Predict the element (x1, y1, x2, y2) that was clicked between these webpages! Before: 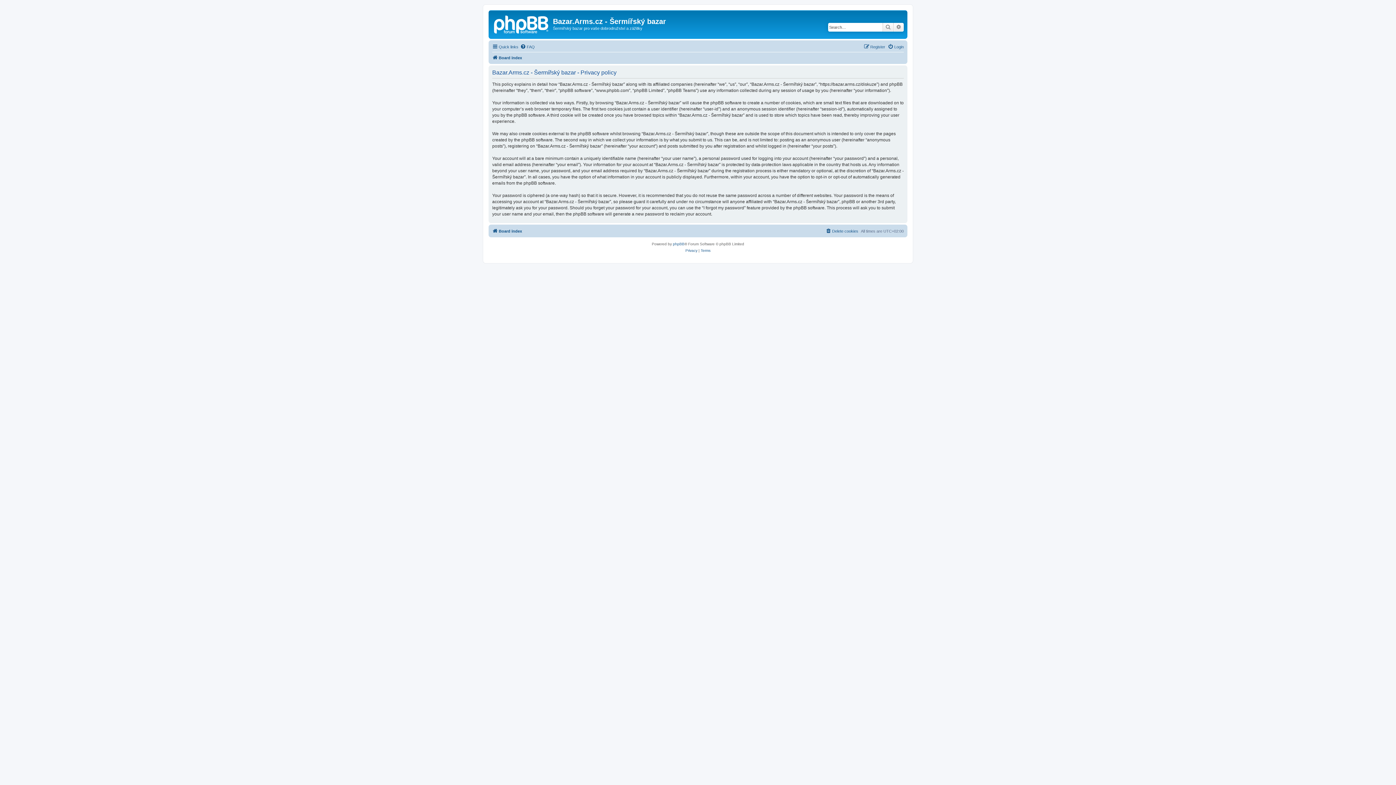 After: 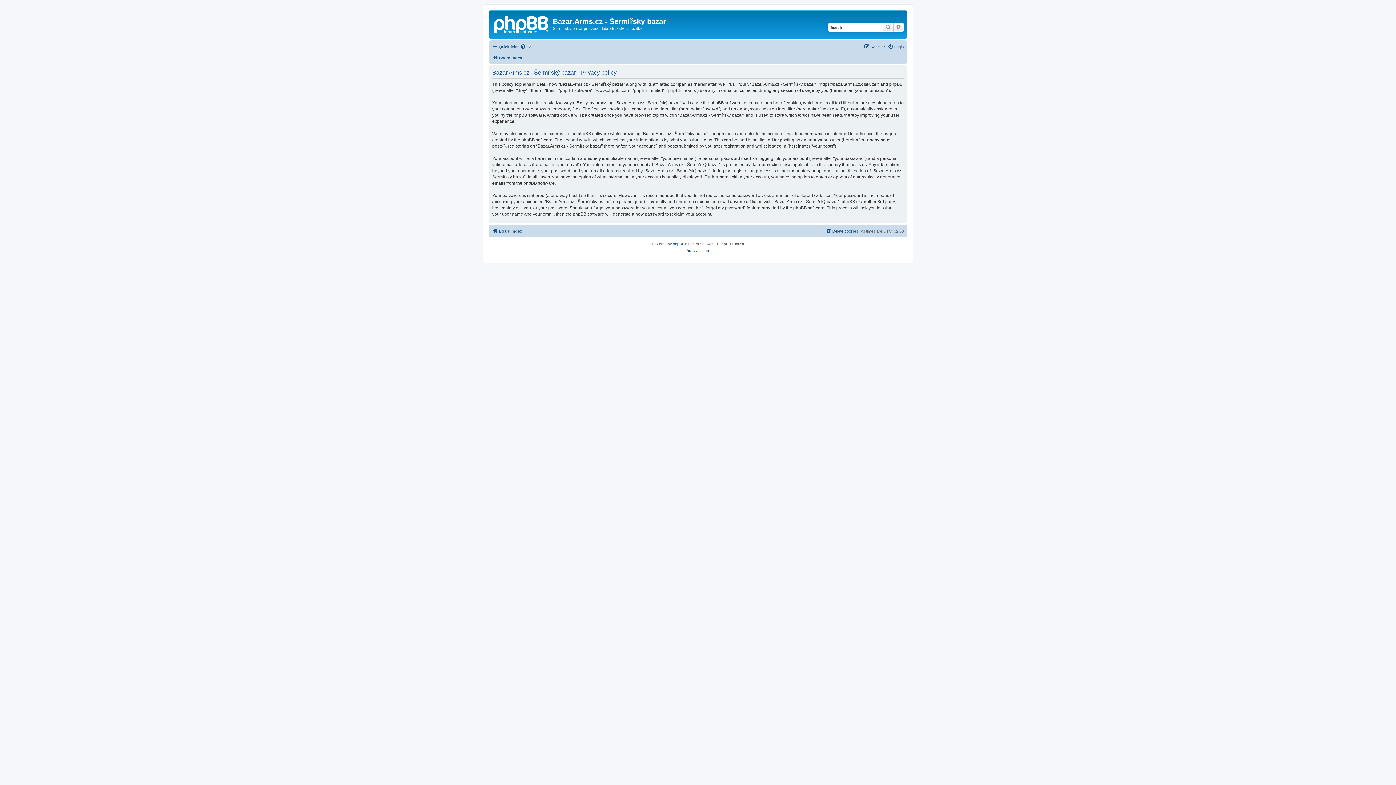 Action: bbox: (685, 247, 697, 254) label: Privacy